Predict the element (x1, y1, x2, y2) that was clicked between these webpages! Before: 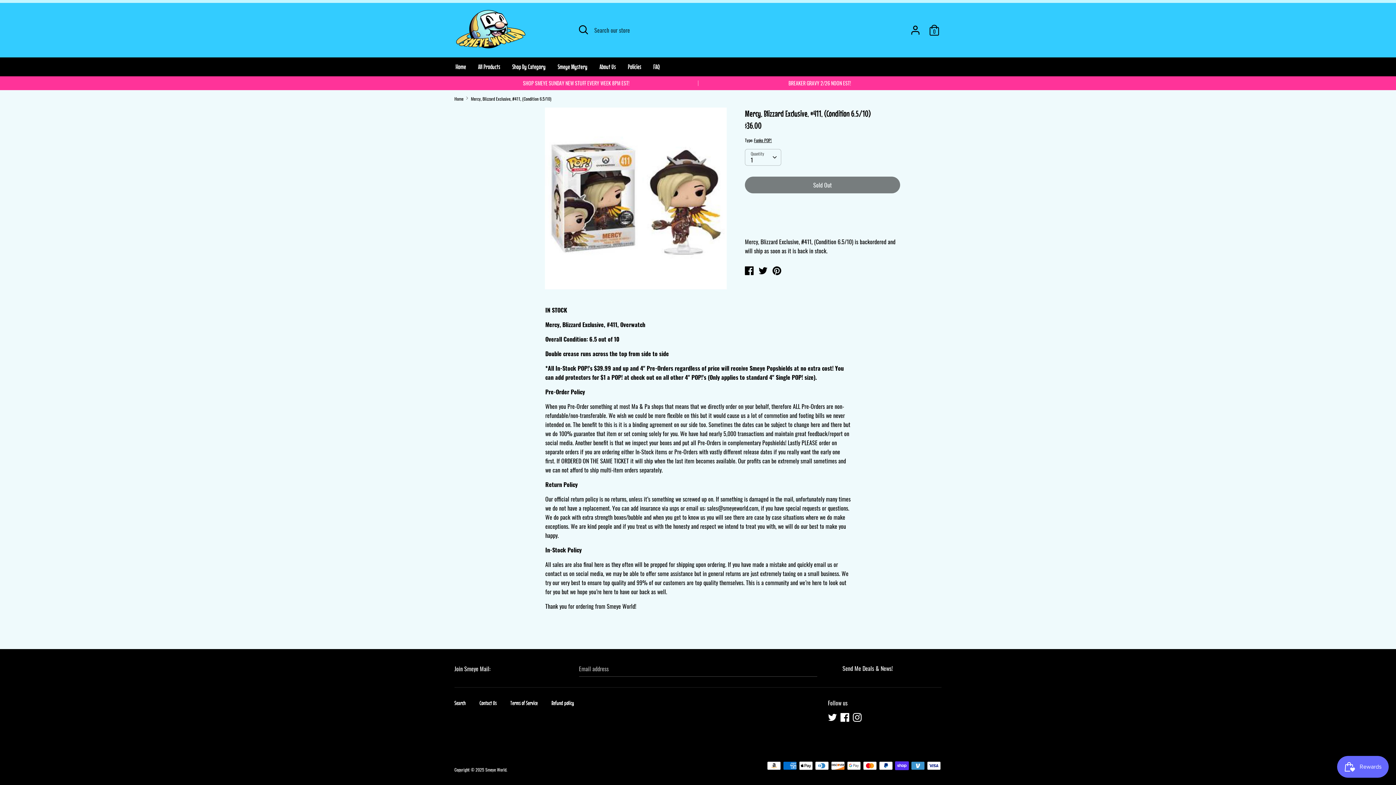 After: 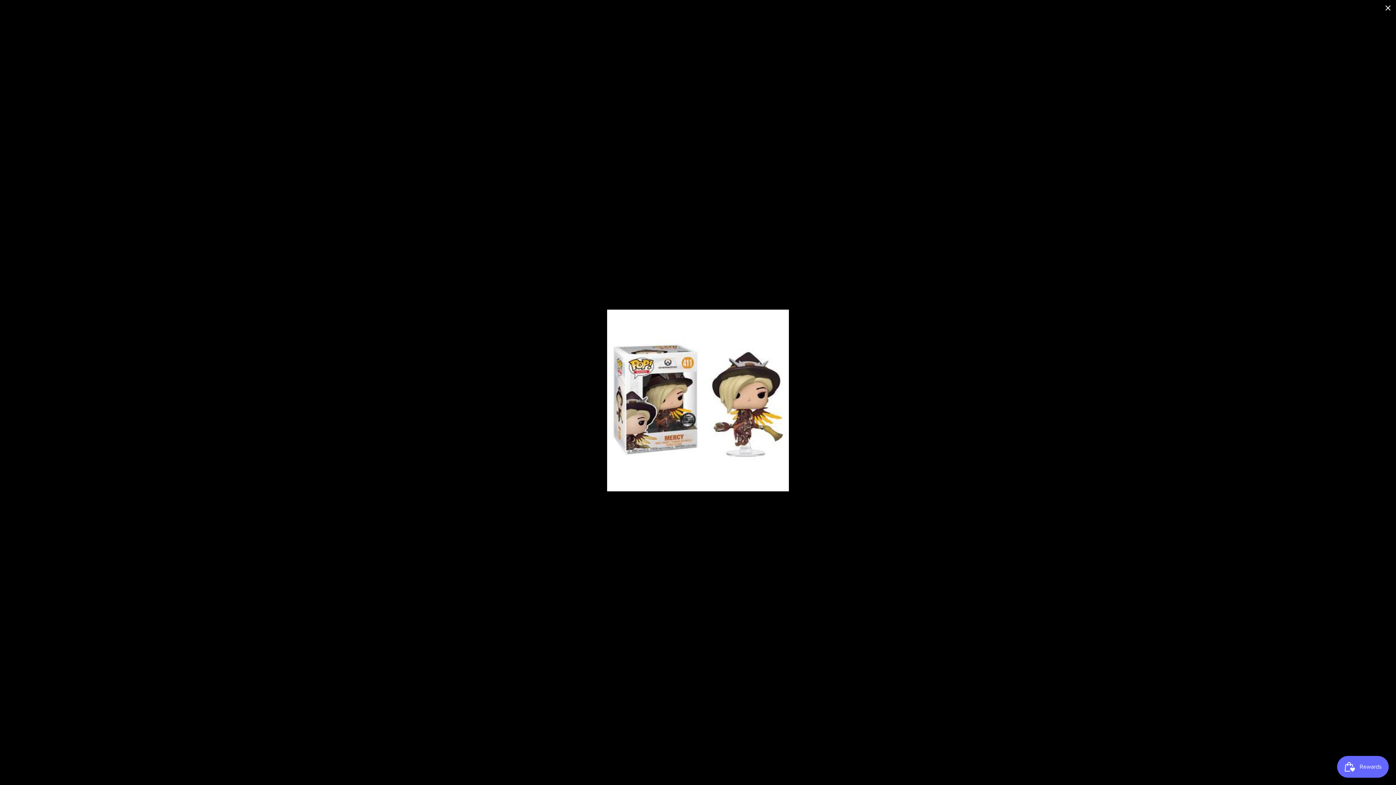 Action: bbox: (537, 107, 734, 289)